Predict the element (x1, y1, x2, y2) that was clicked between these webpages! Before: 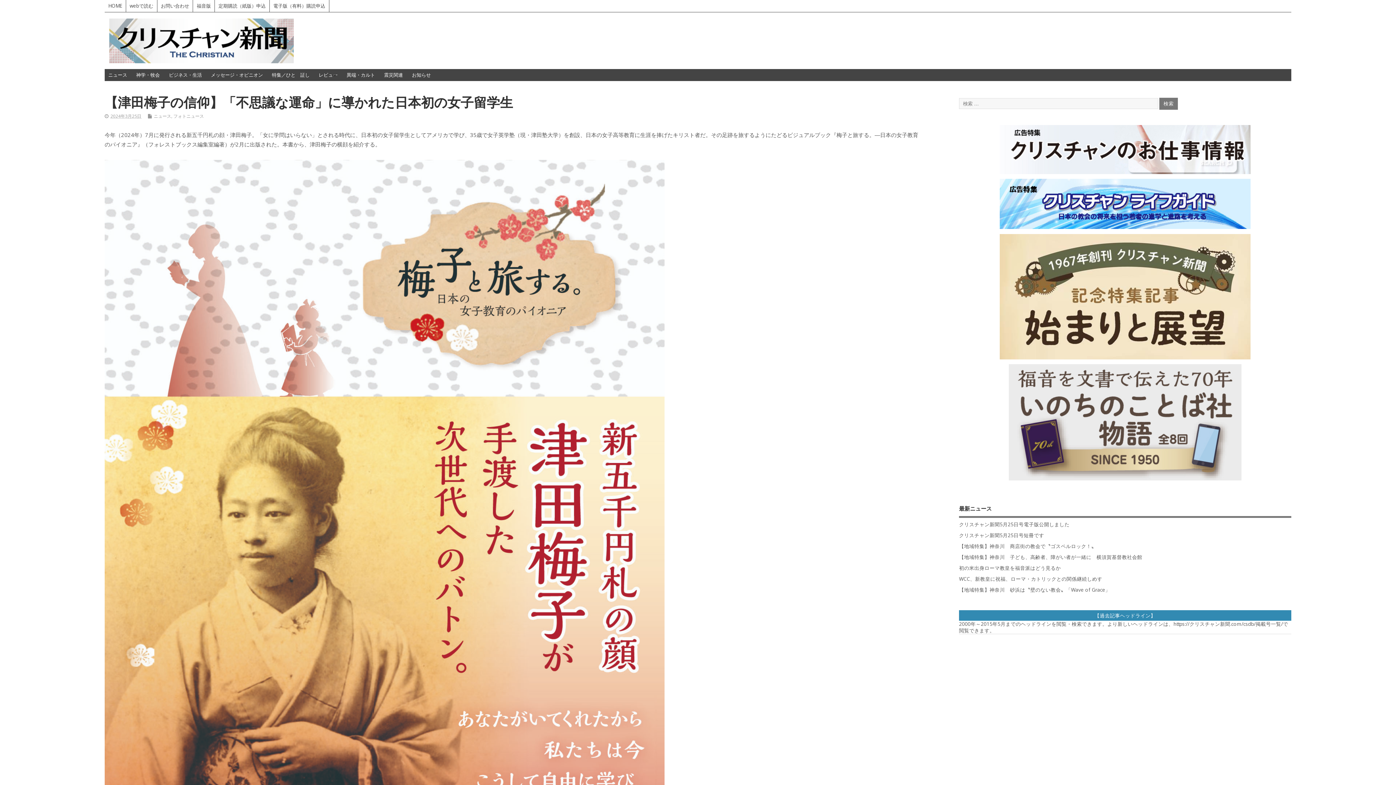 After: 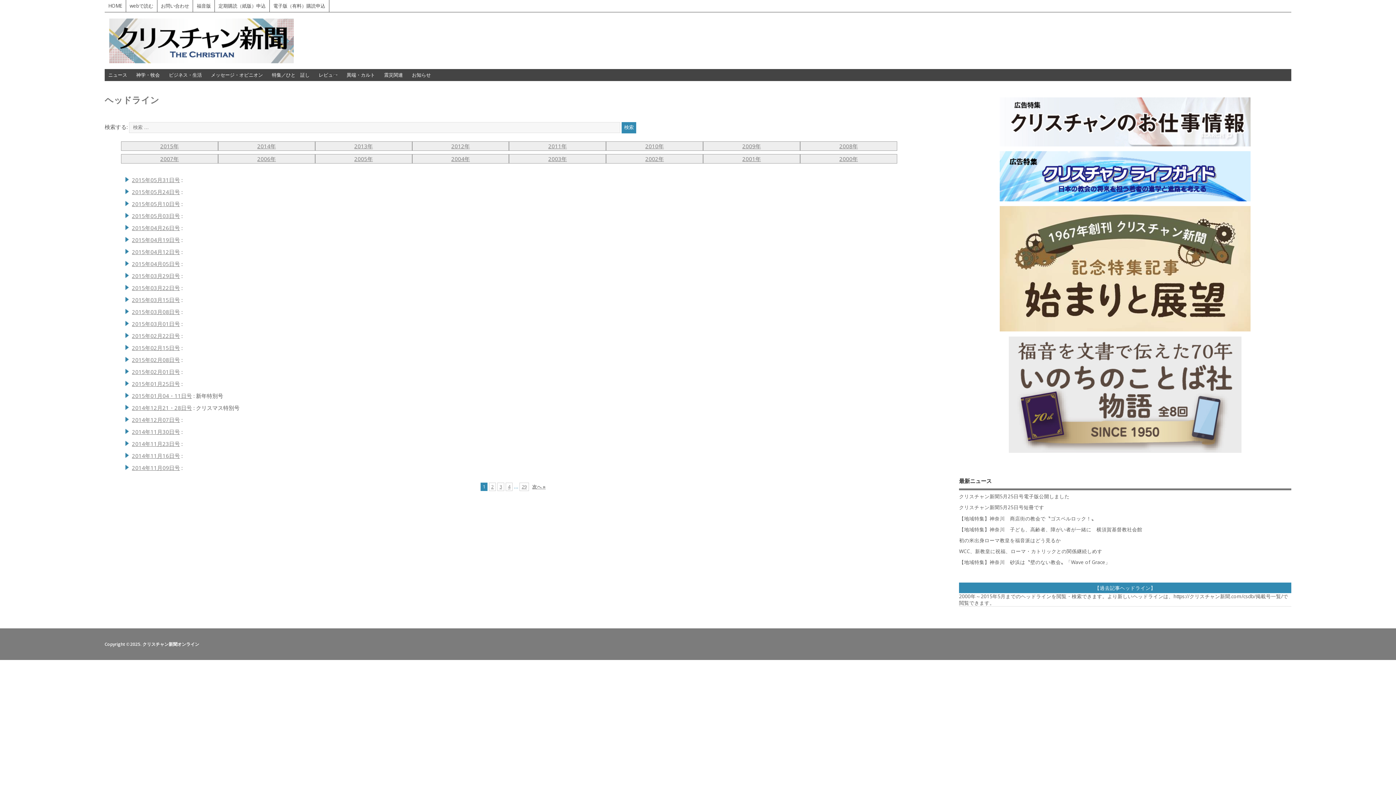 Action: label: 【過去記事ヘッドライン】 bbox: (959, 610, 1291, 621)